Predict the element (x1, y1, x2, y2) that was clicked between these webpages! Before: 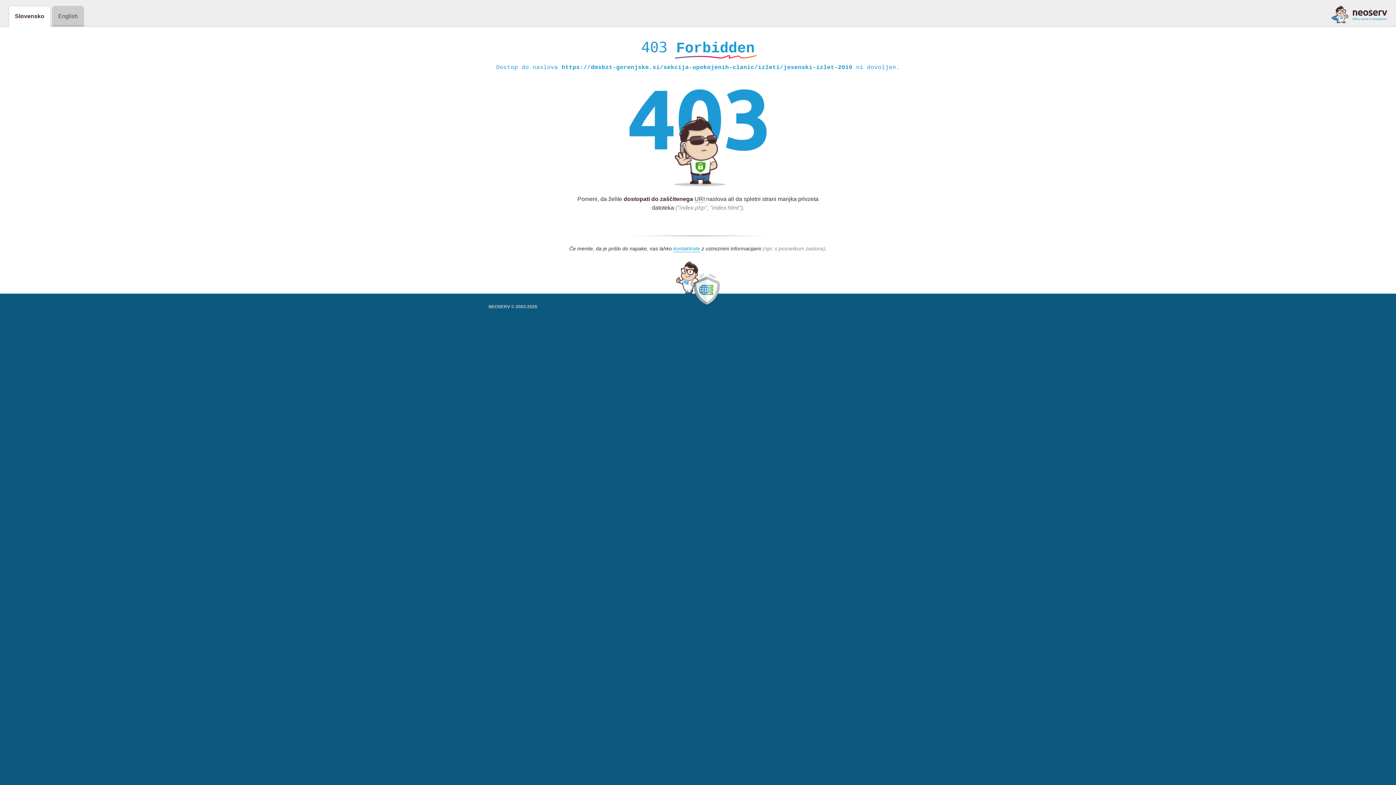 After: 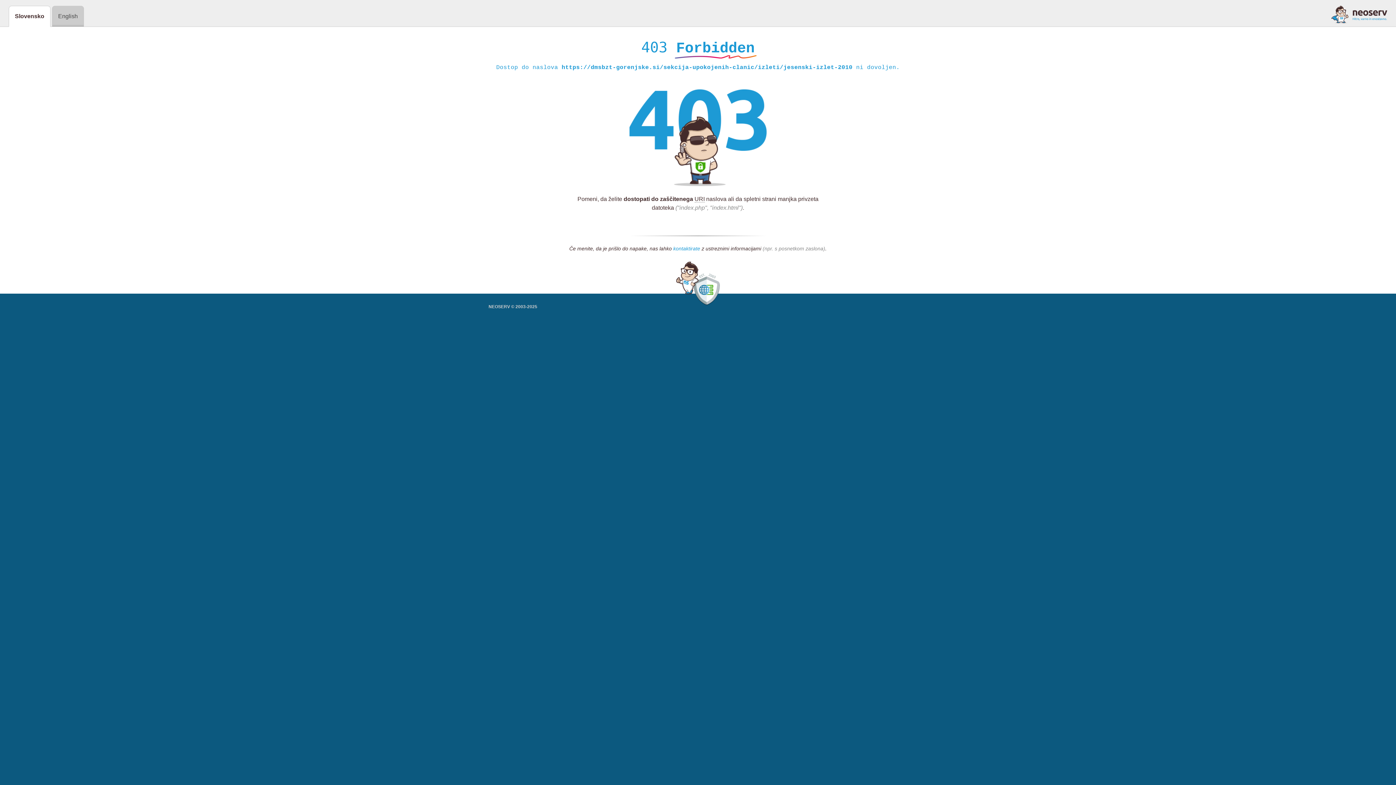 Action: label: kontaktirate bbox: (673, 245, 700, 252)